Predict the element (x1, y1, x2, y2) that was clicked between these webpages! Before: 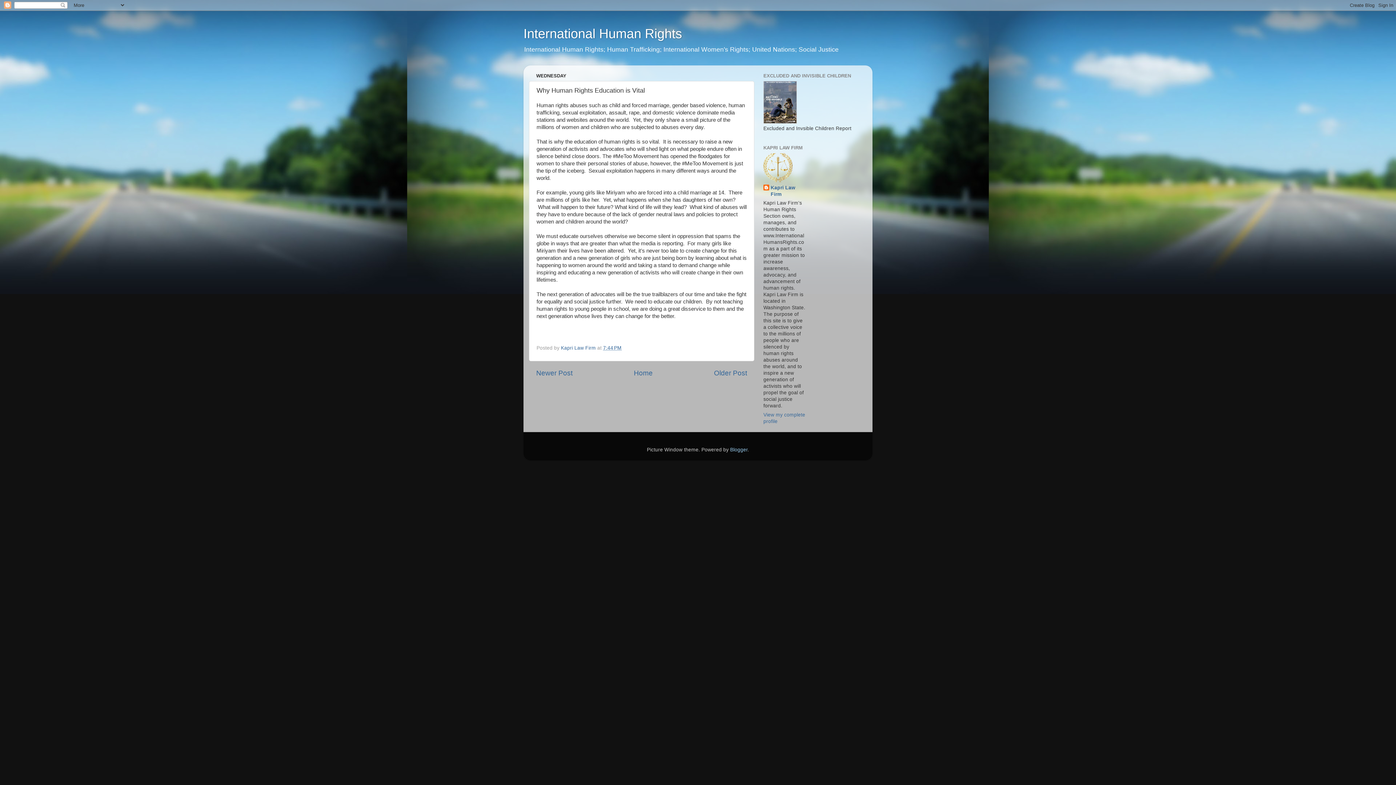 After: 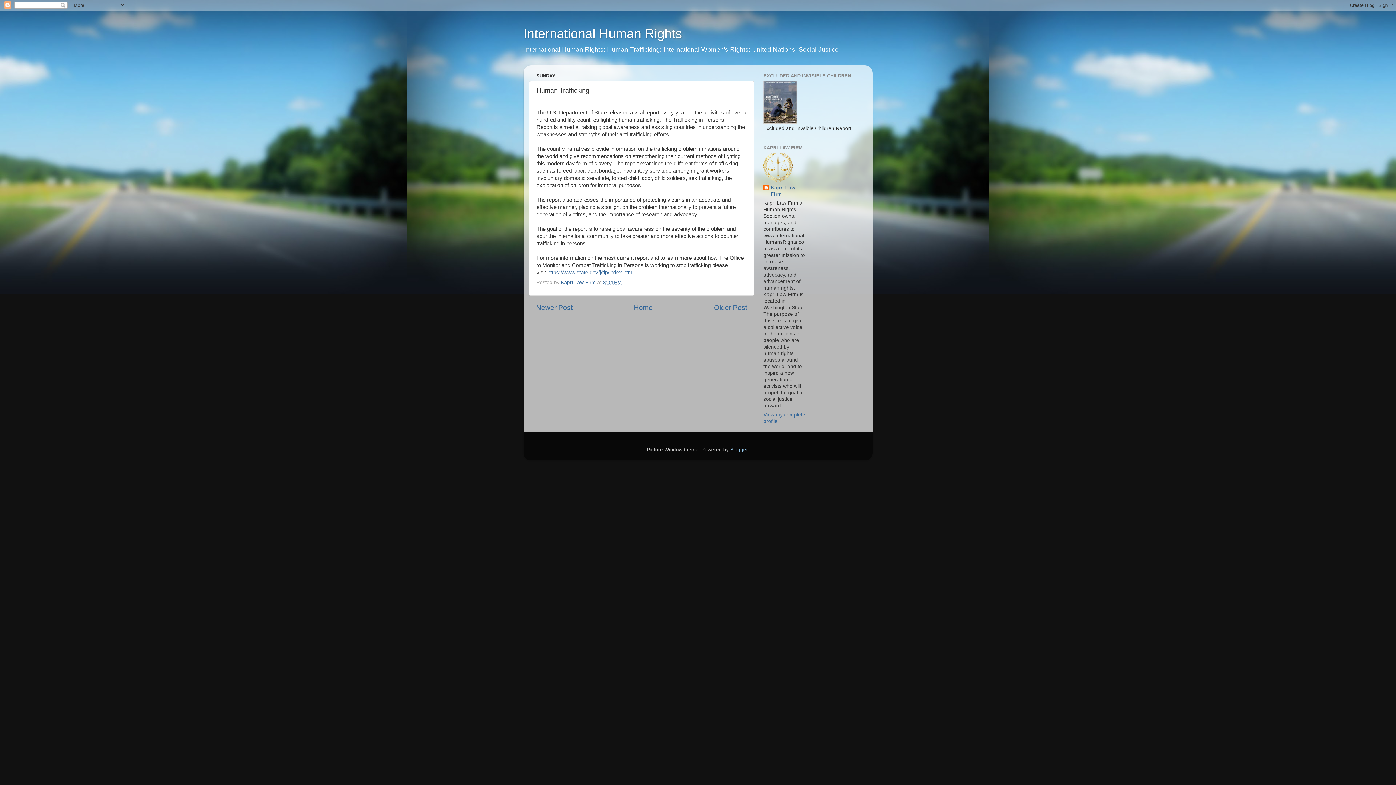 Action: bbox: (714, 369, 747, 377) label: Older Post